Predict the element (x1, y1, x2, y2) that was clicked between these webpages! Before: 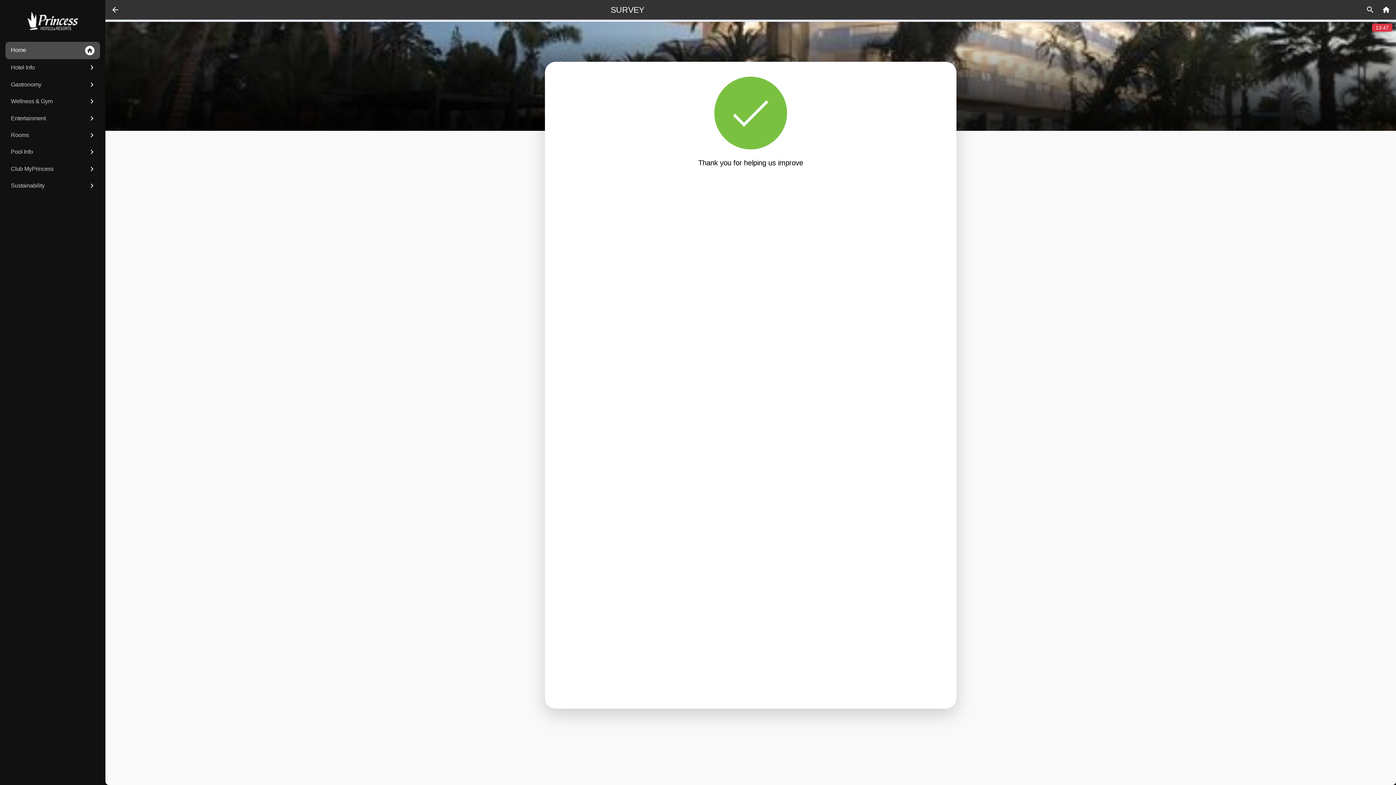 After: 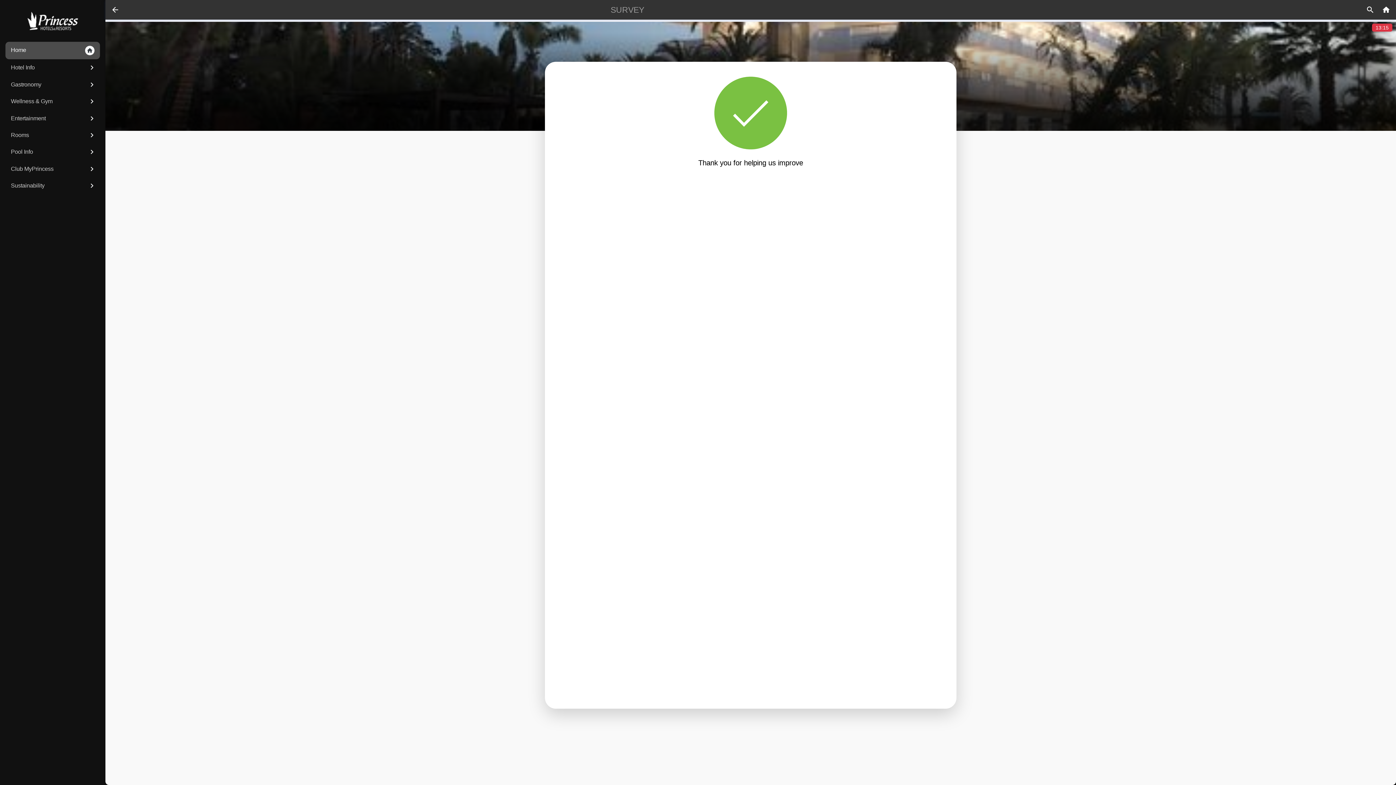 Action: bbox: (610, 5, 644, 14) label: SURVEY